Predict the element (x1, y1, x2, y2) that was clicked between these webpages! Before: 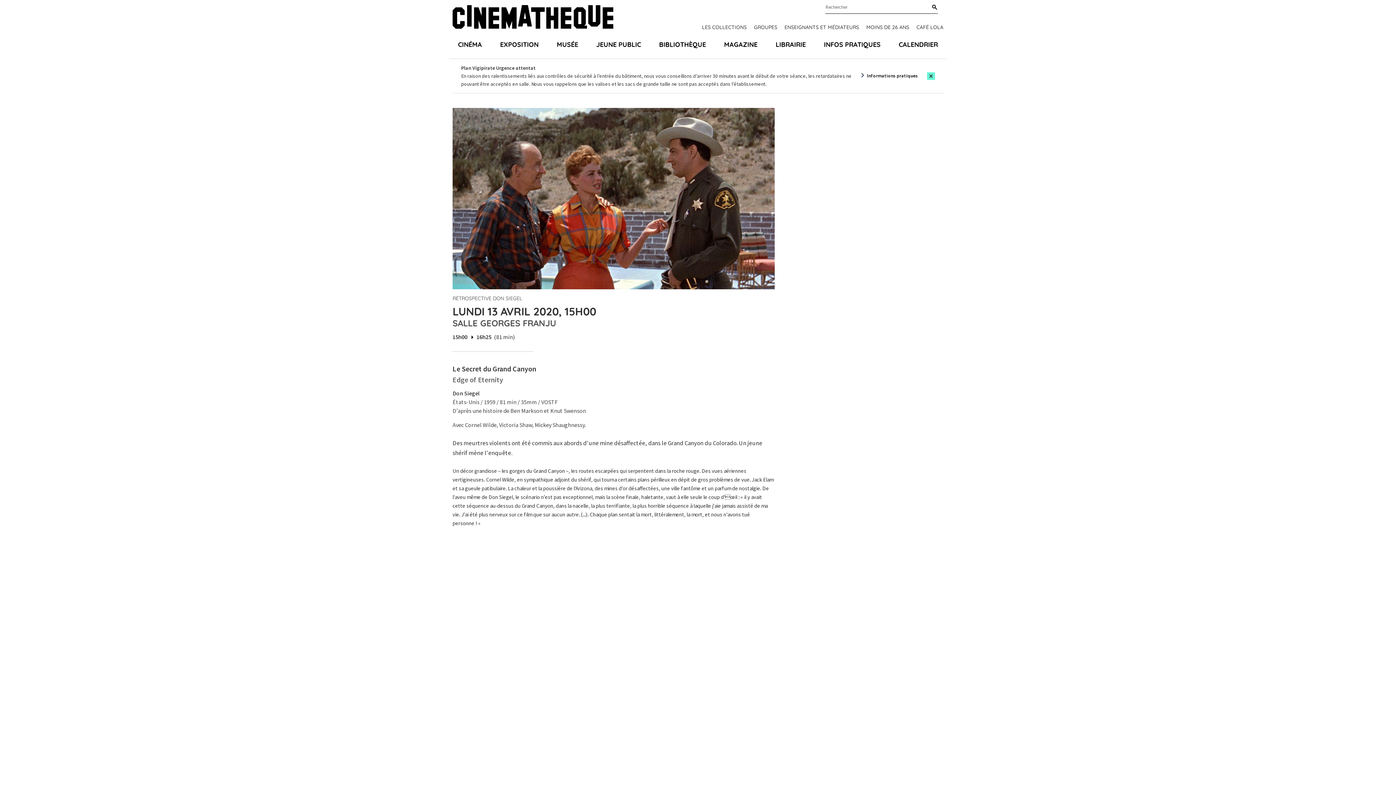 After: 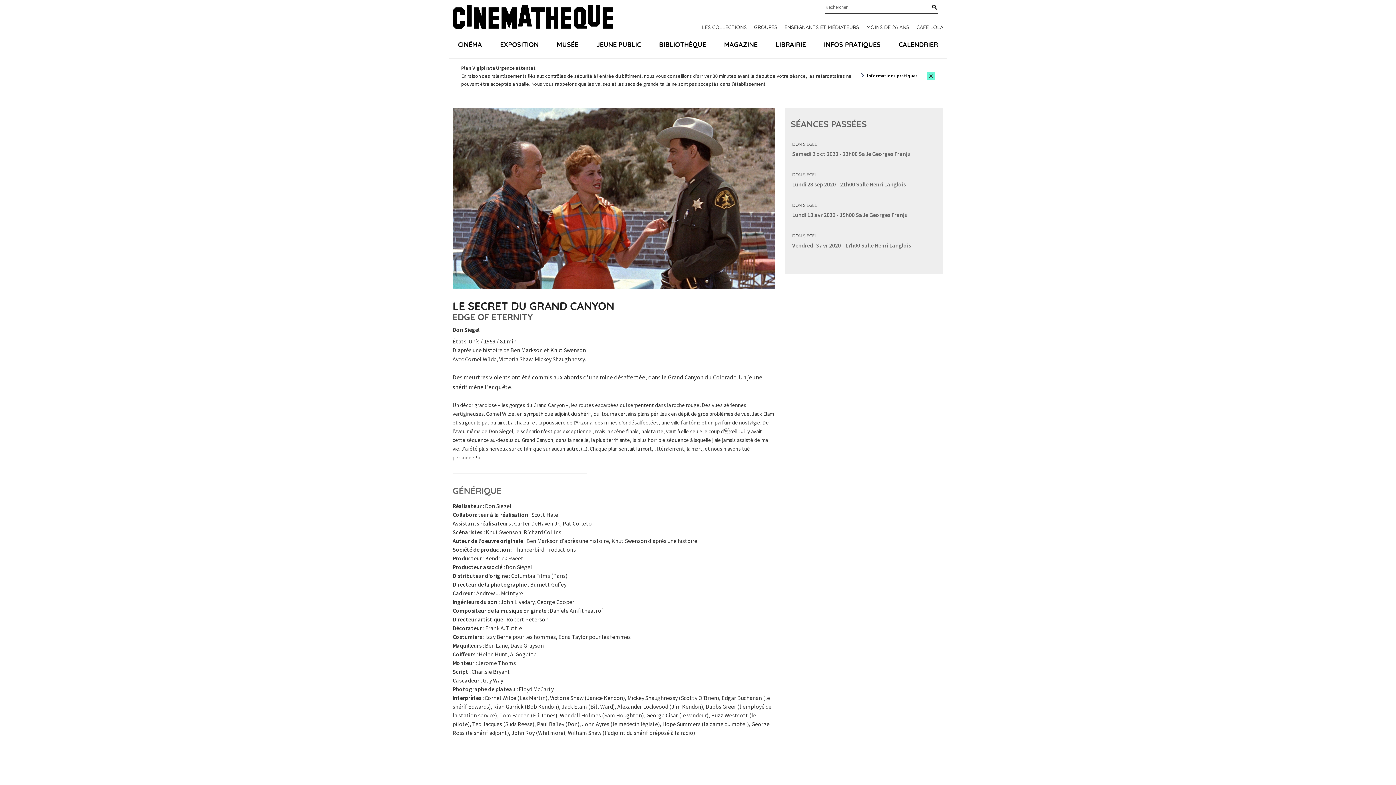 Action: bbox: (452, 363, 536, 374) label: Le Secret du Grand Canyon